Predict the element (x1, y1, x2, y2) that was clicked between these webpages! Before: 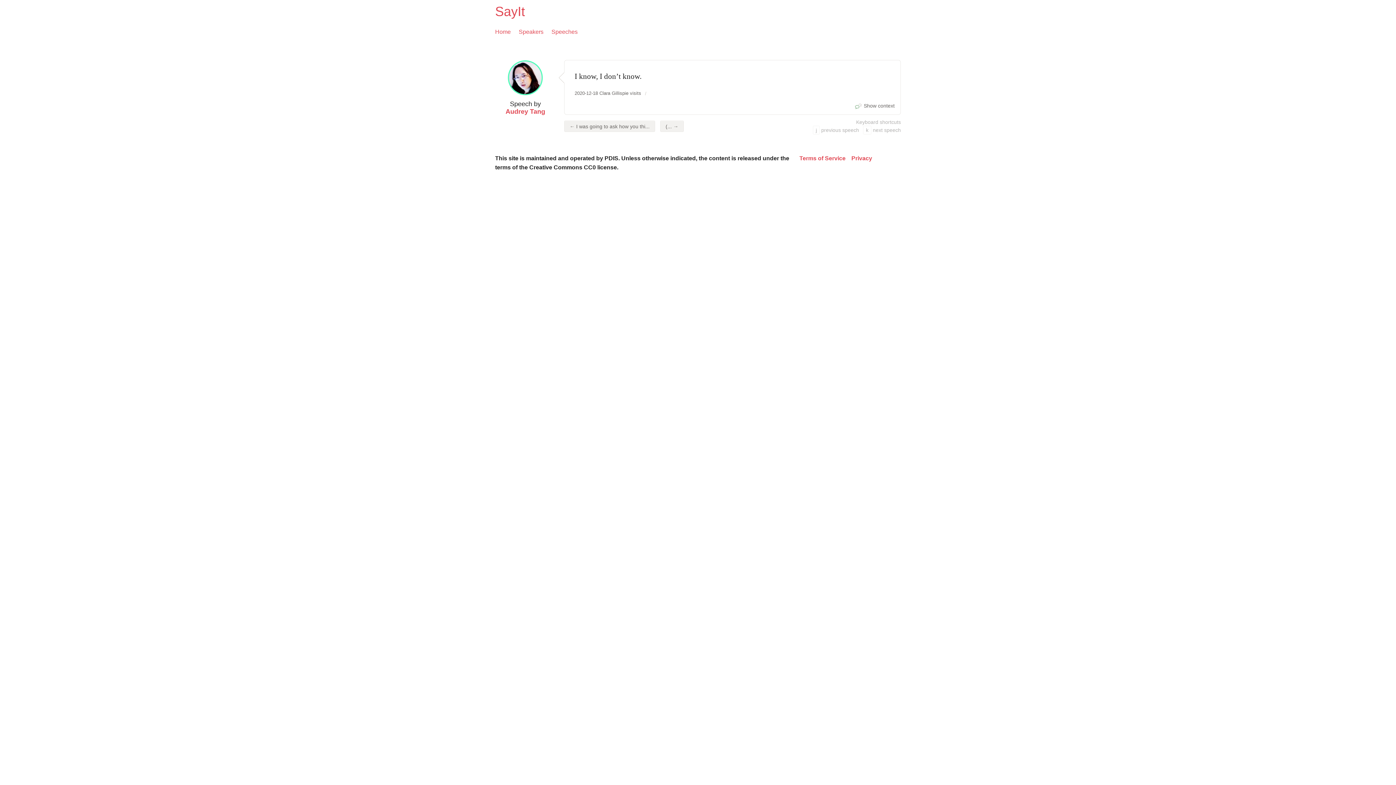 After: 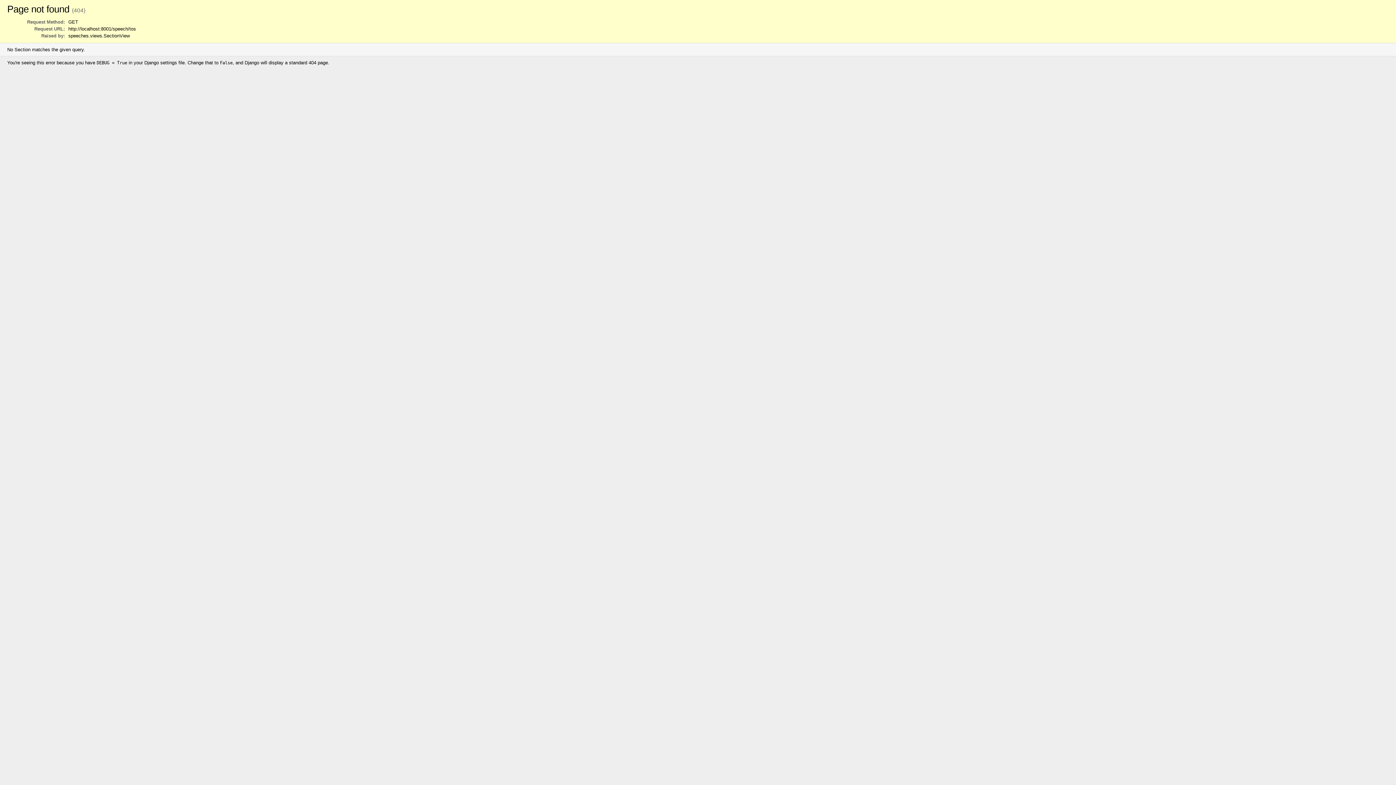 Action: label: Terms of Service bbox: (799, 153, 845, 162)